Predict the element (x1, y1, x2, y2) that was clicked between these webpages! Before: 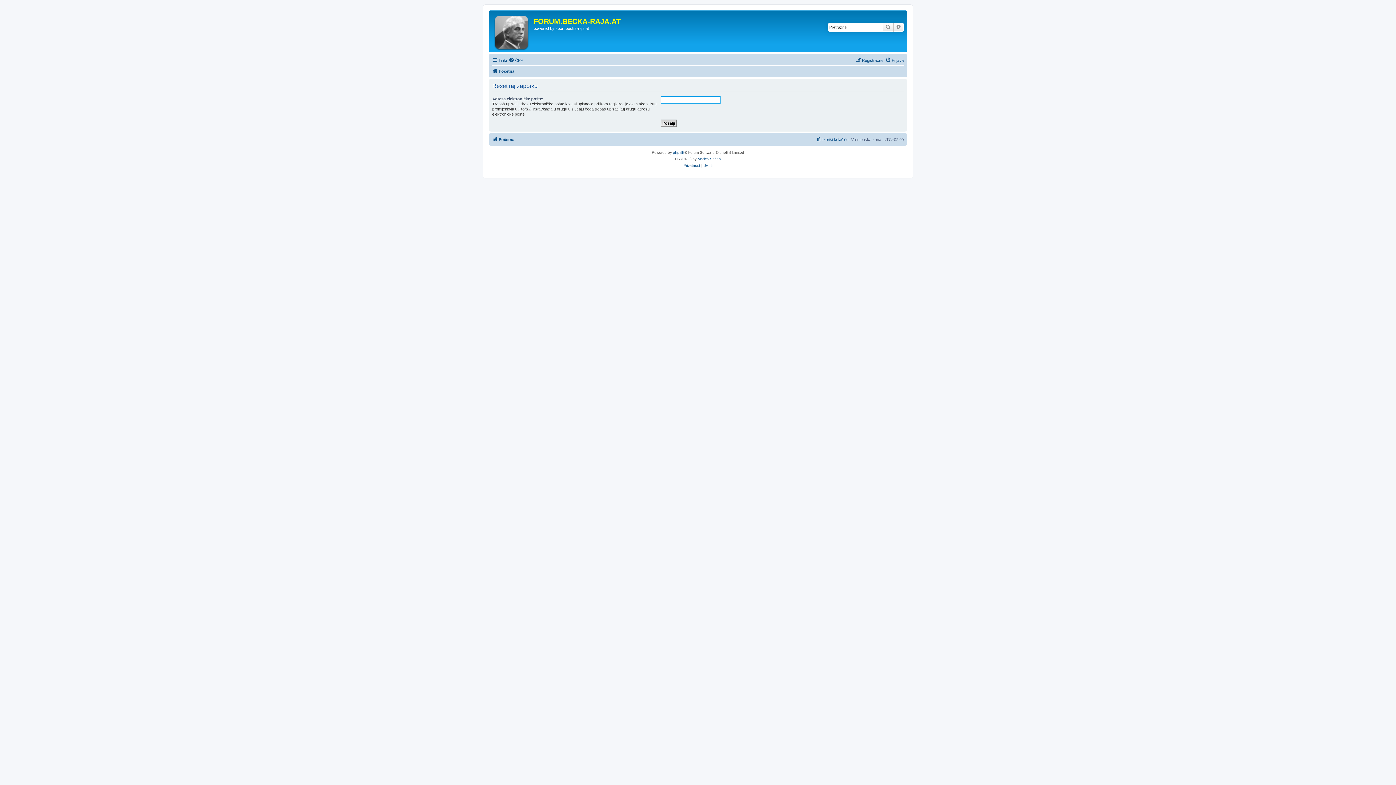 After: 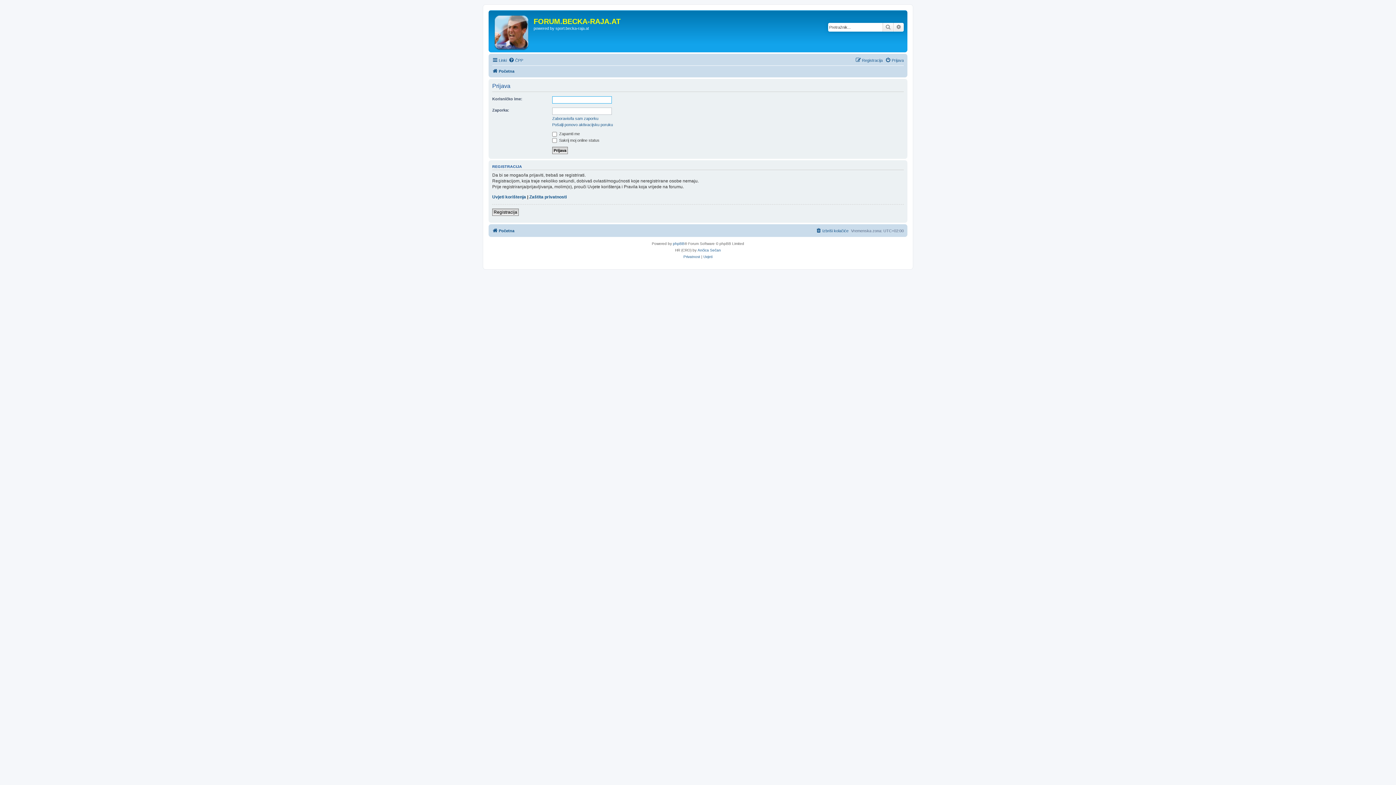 Action: label: Prijava bbox: (885, 56, 904, 64)